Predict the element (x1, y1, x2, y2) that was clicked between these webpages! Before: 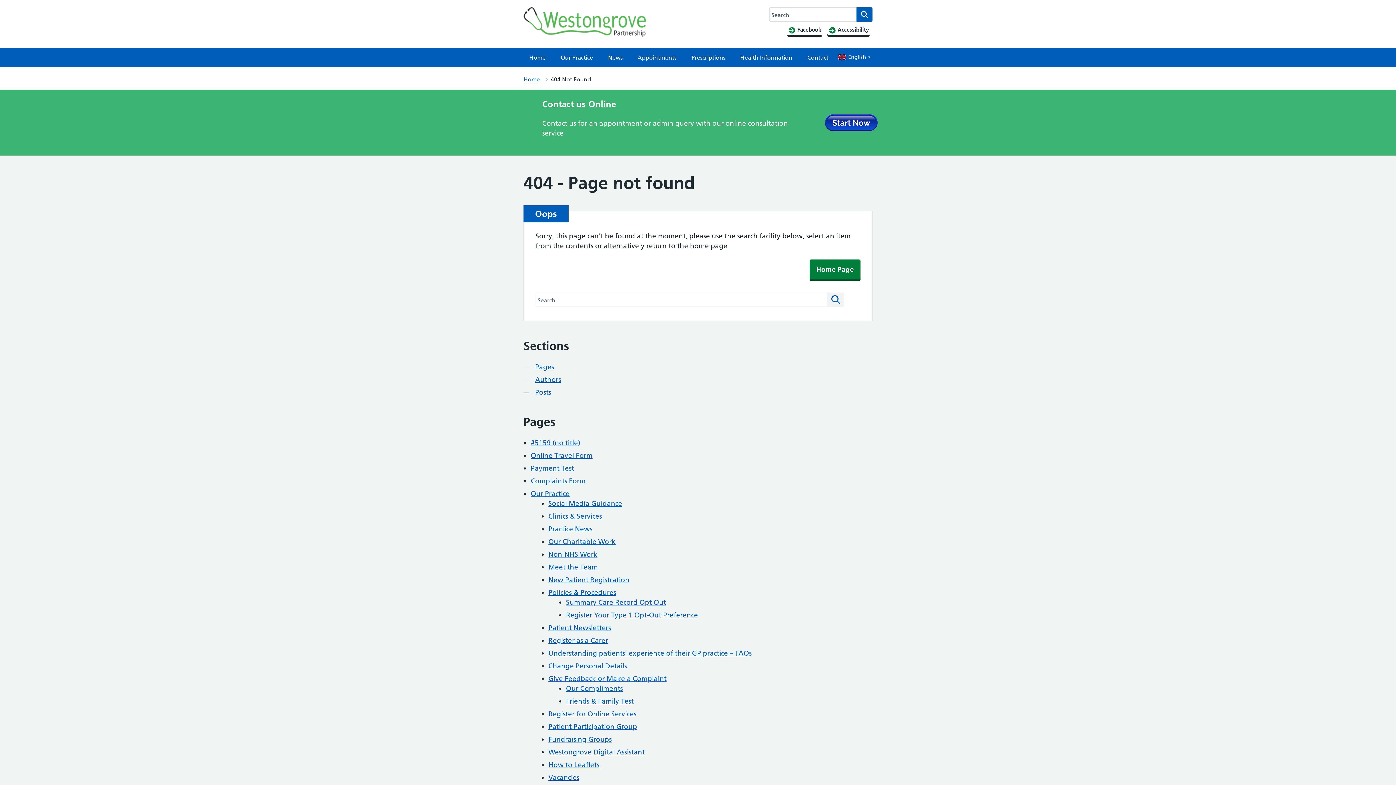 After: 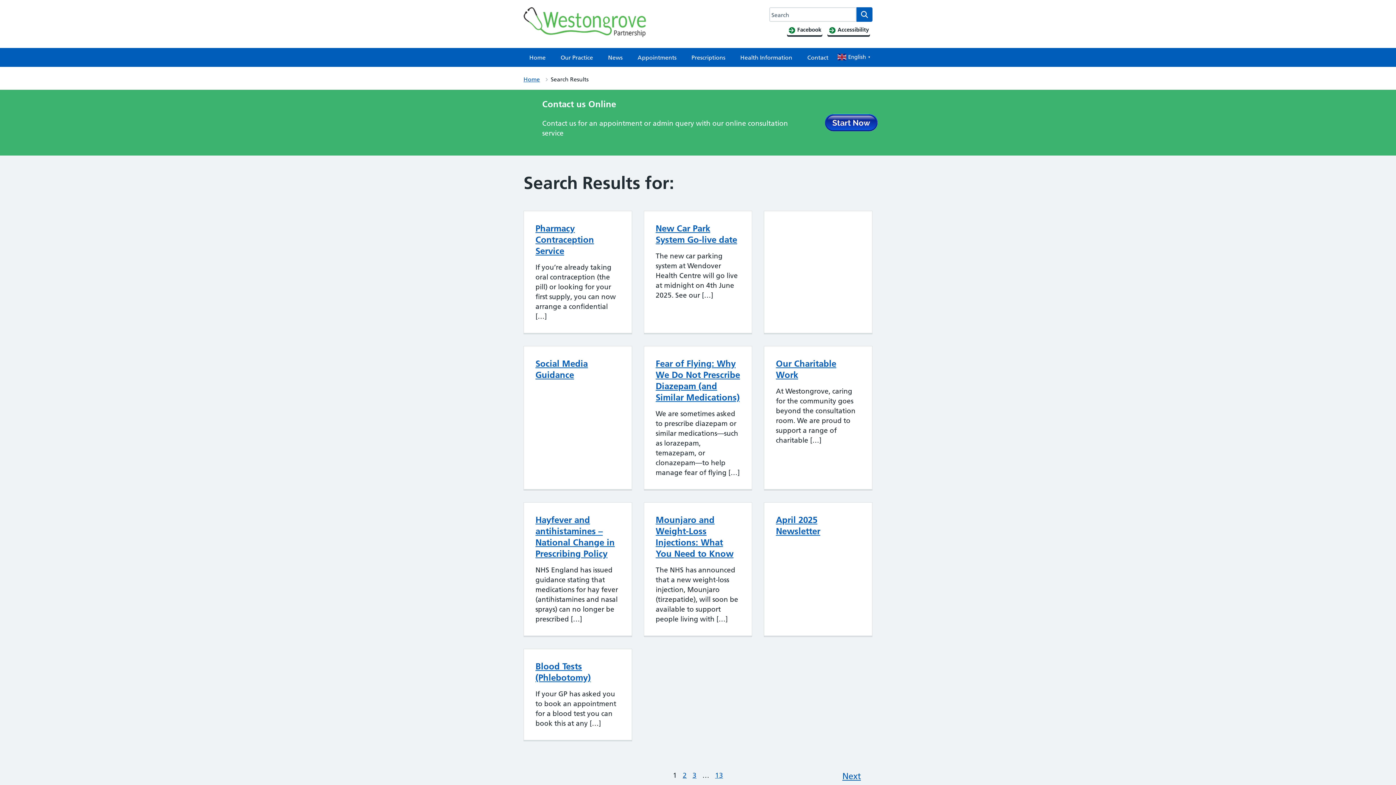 Action: bbox: (828, 292, 844, 307) label: Search